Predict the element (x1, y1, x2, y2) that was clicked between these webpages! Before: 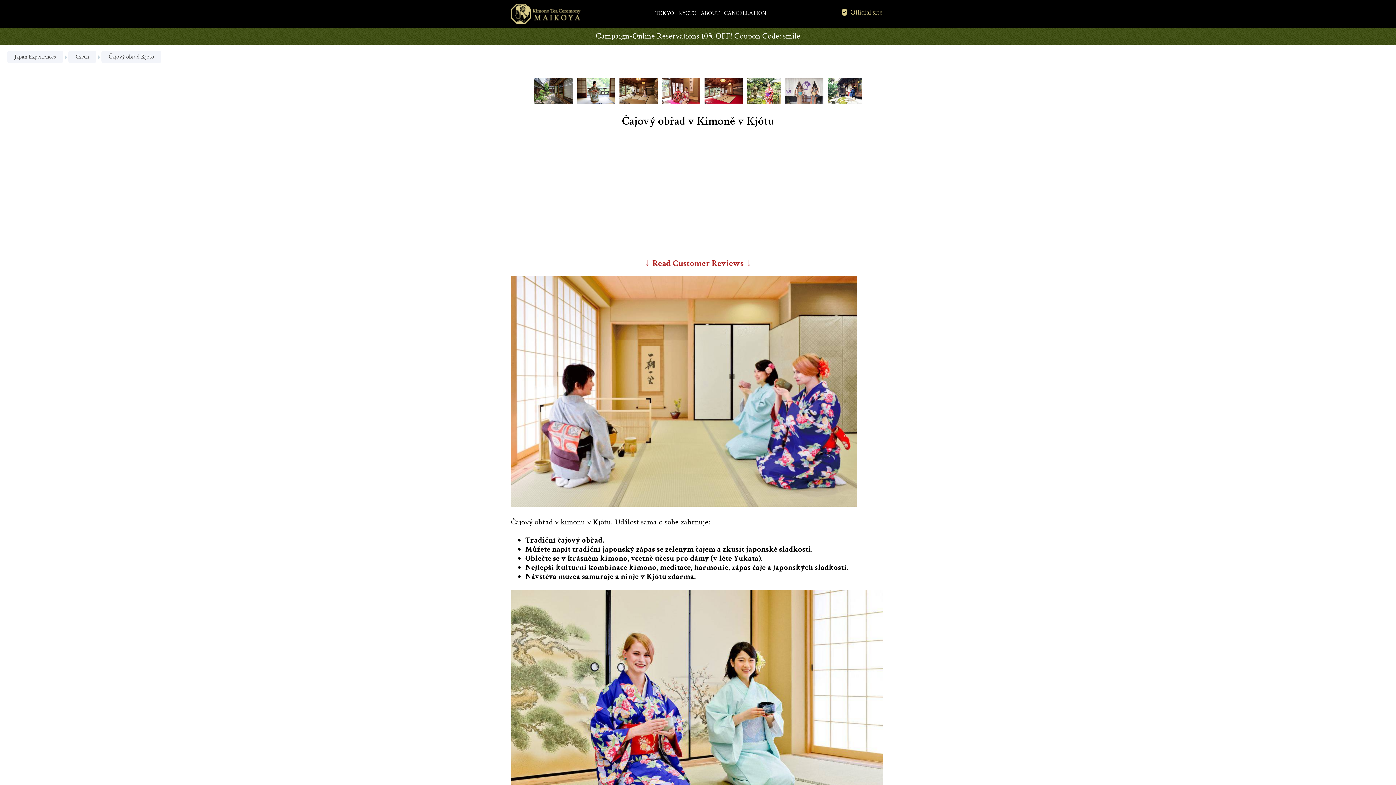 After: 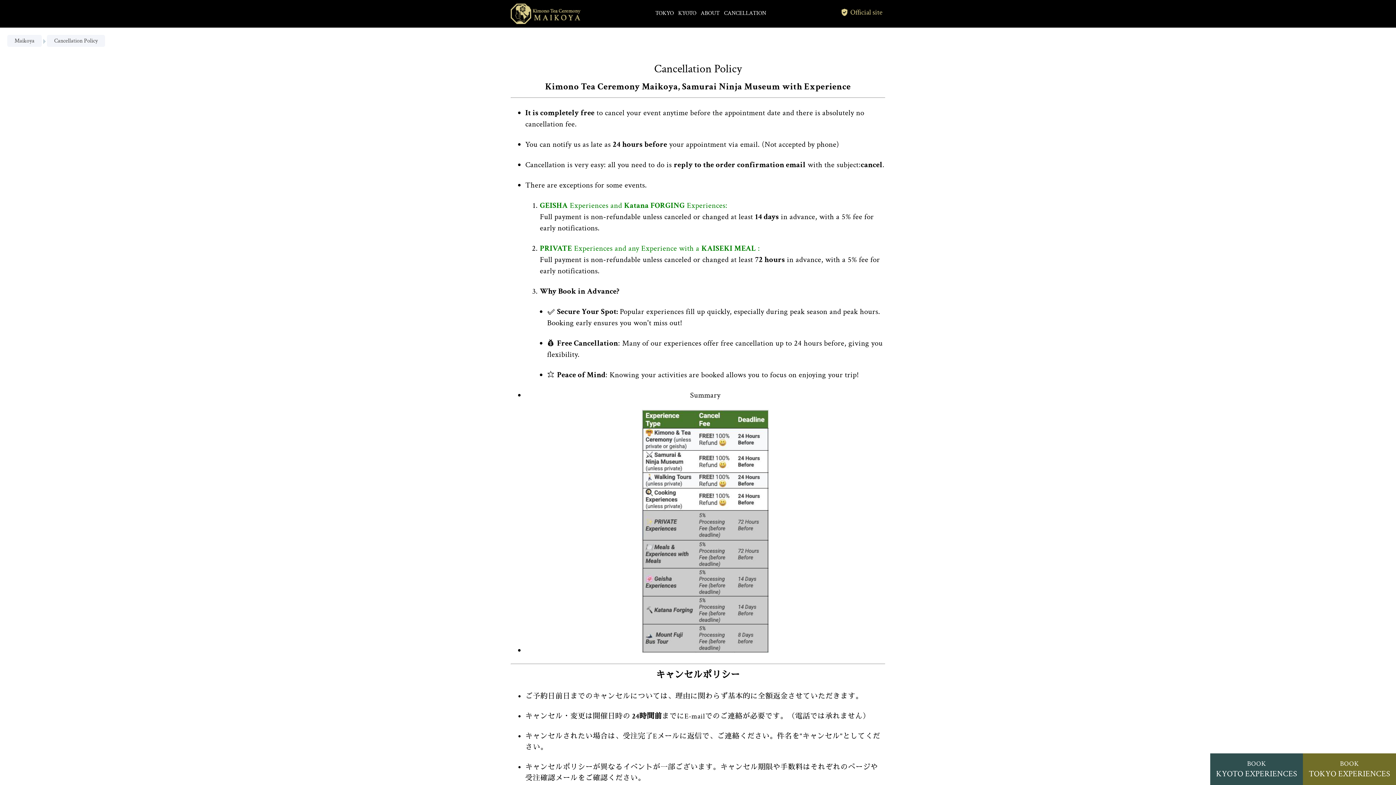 Action: bbox: (722, -2, 767, 28) label: CANCELLATION